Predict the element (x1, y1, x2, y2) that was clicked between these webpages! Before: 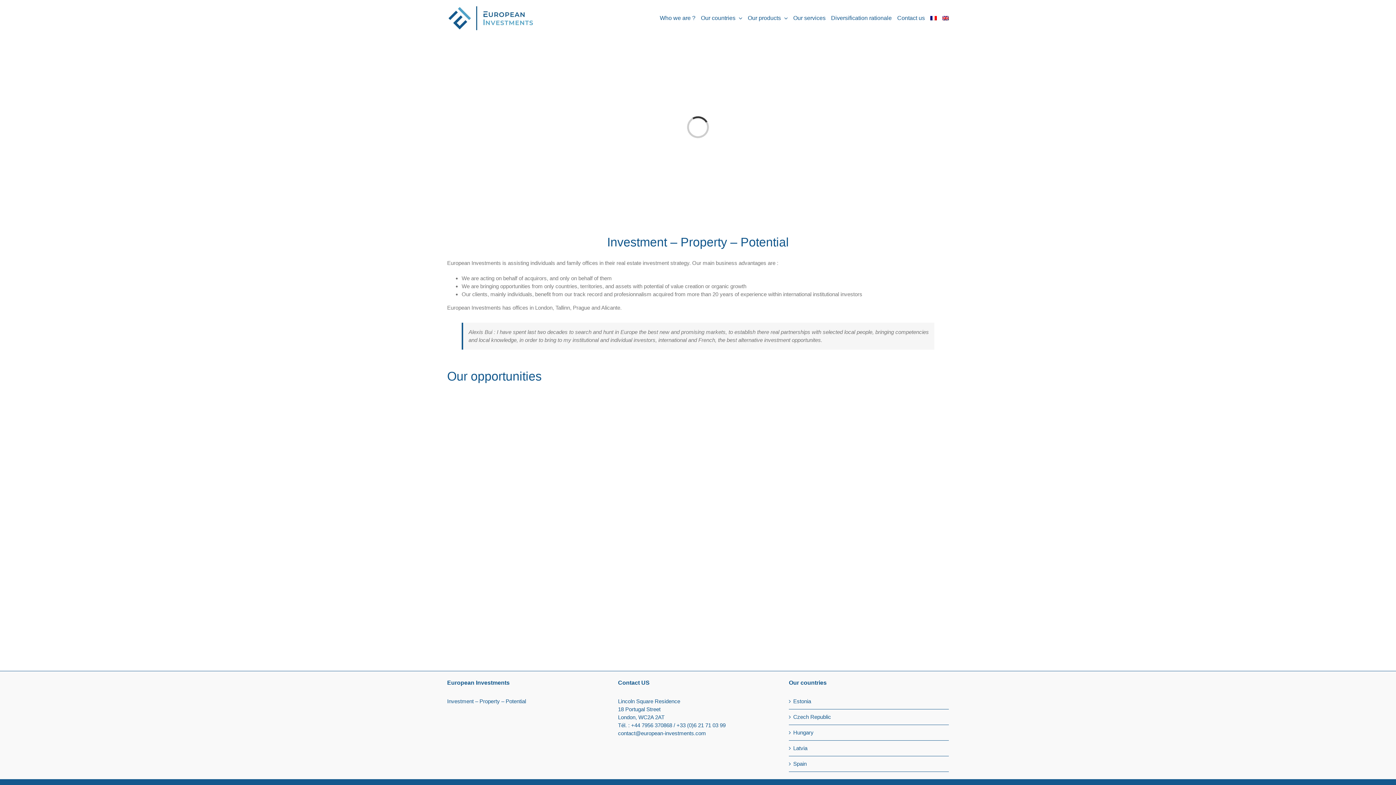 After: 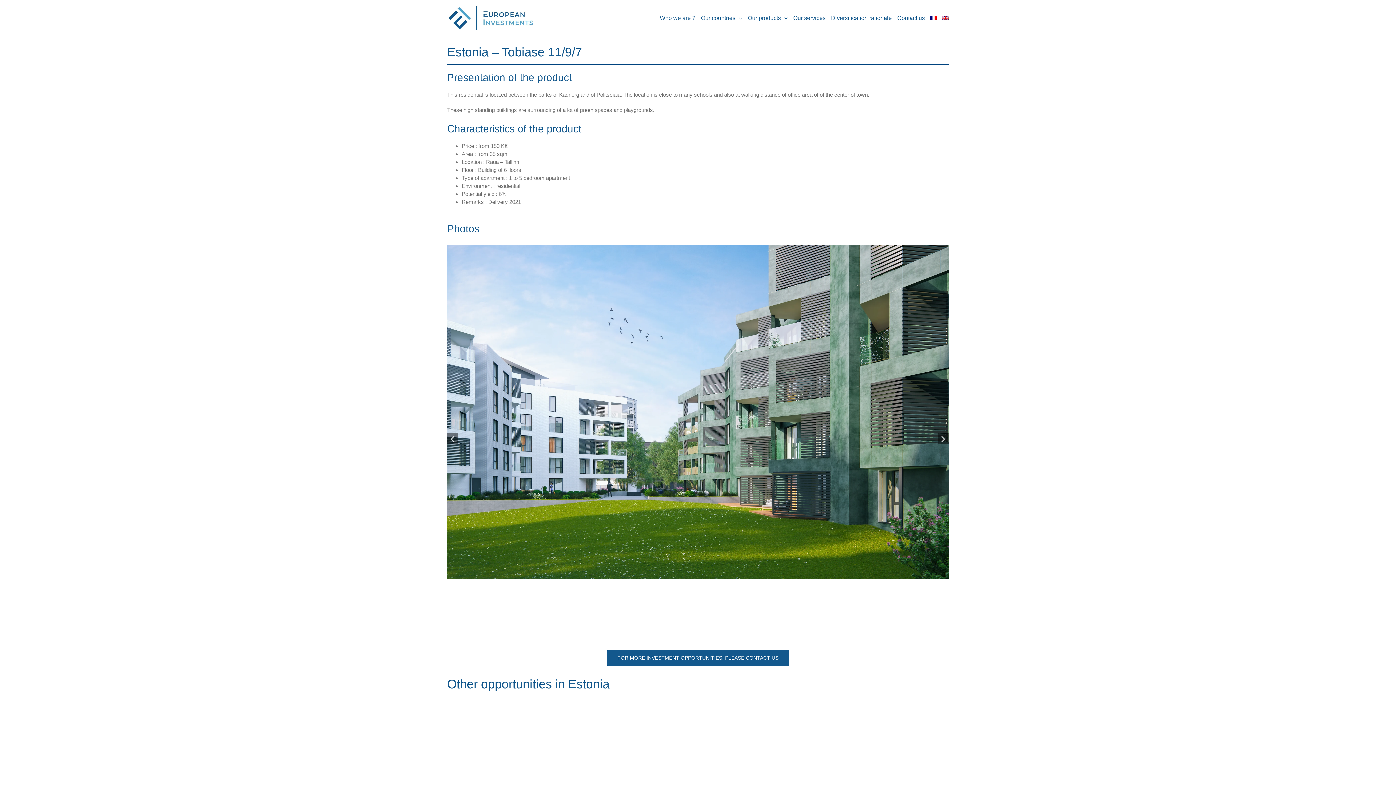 Action: label: TOBIASE 11/9/7 bbox: (787, 526, 948, 532)